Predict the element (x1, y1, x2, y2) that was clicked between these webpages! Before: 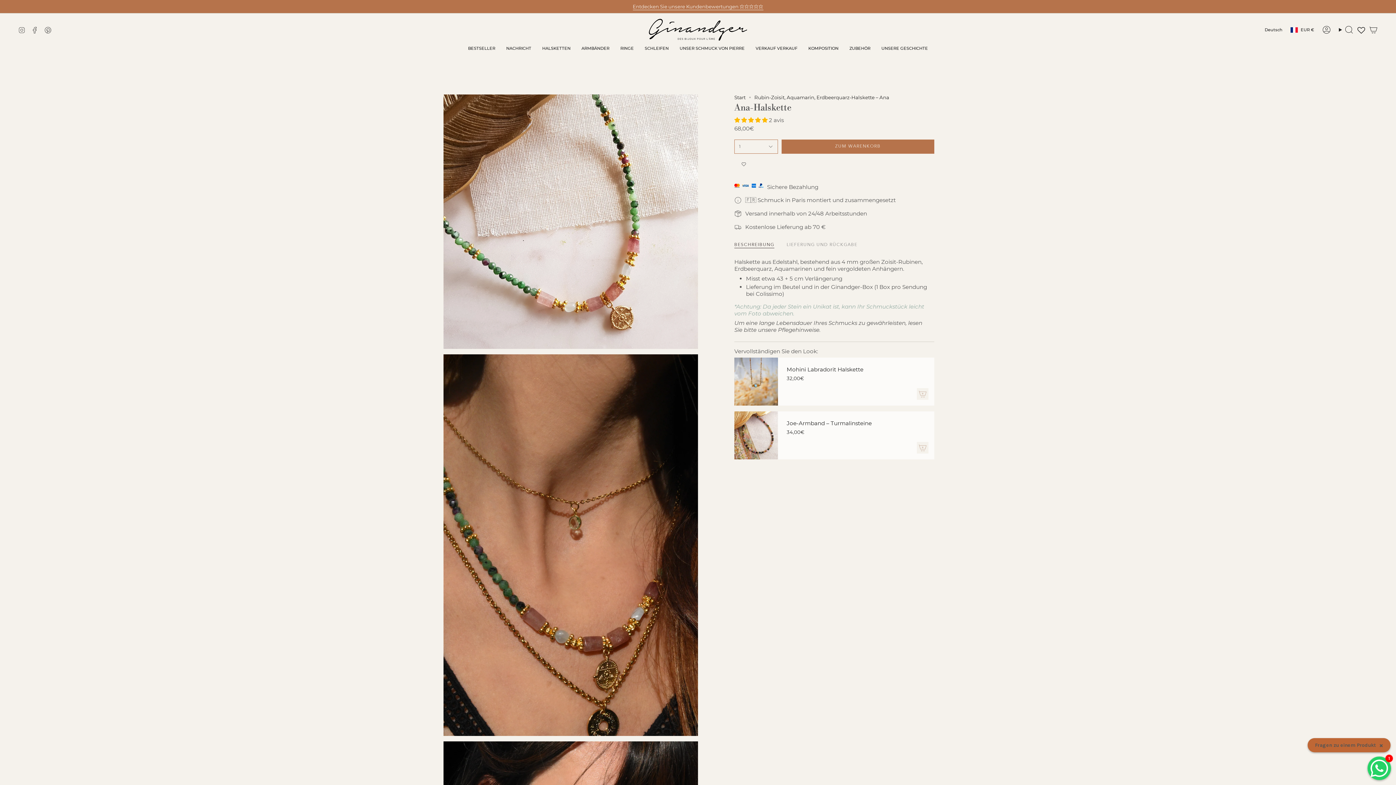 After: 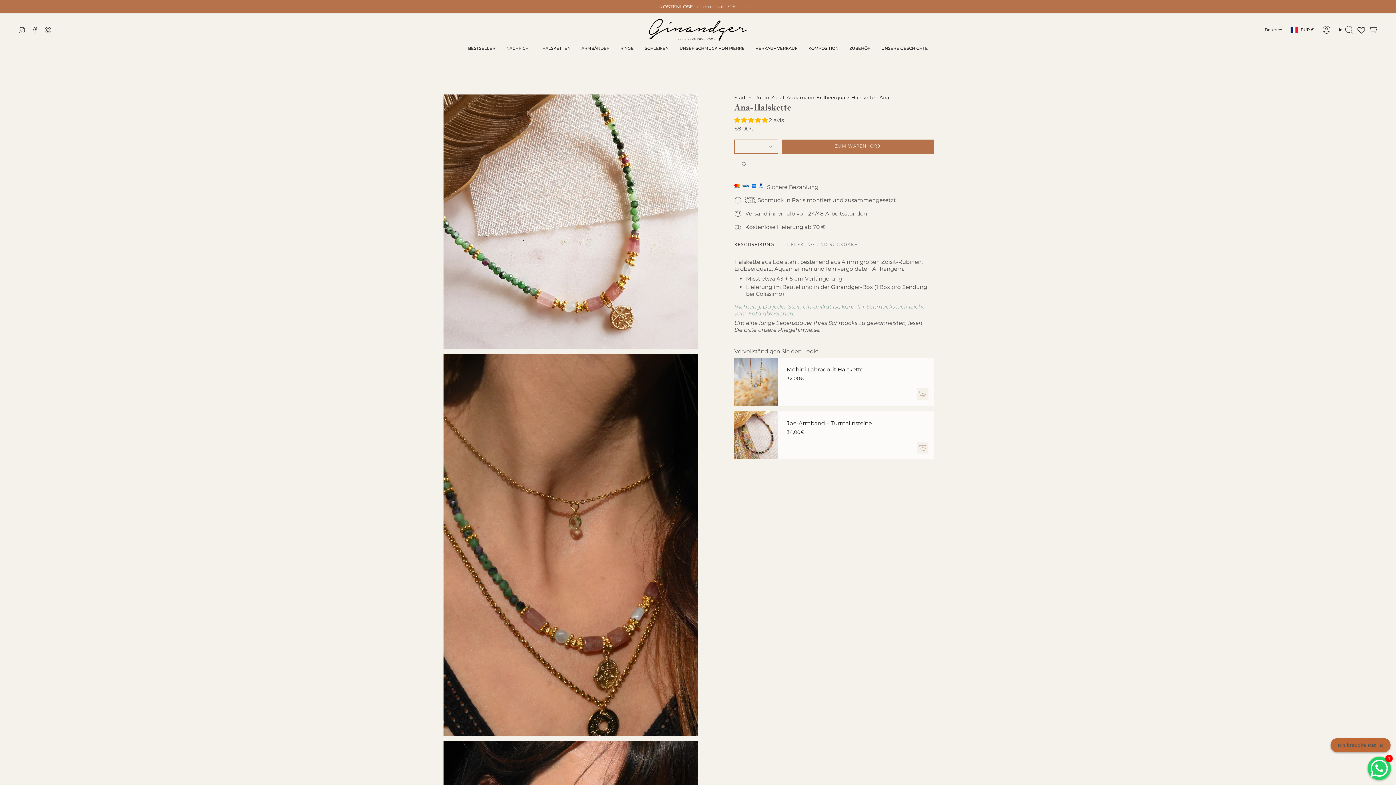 Action: bbox: (734, 116, 769, 123) label: 5.00 stars